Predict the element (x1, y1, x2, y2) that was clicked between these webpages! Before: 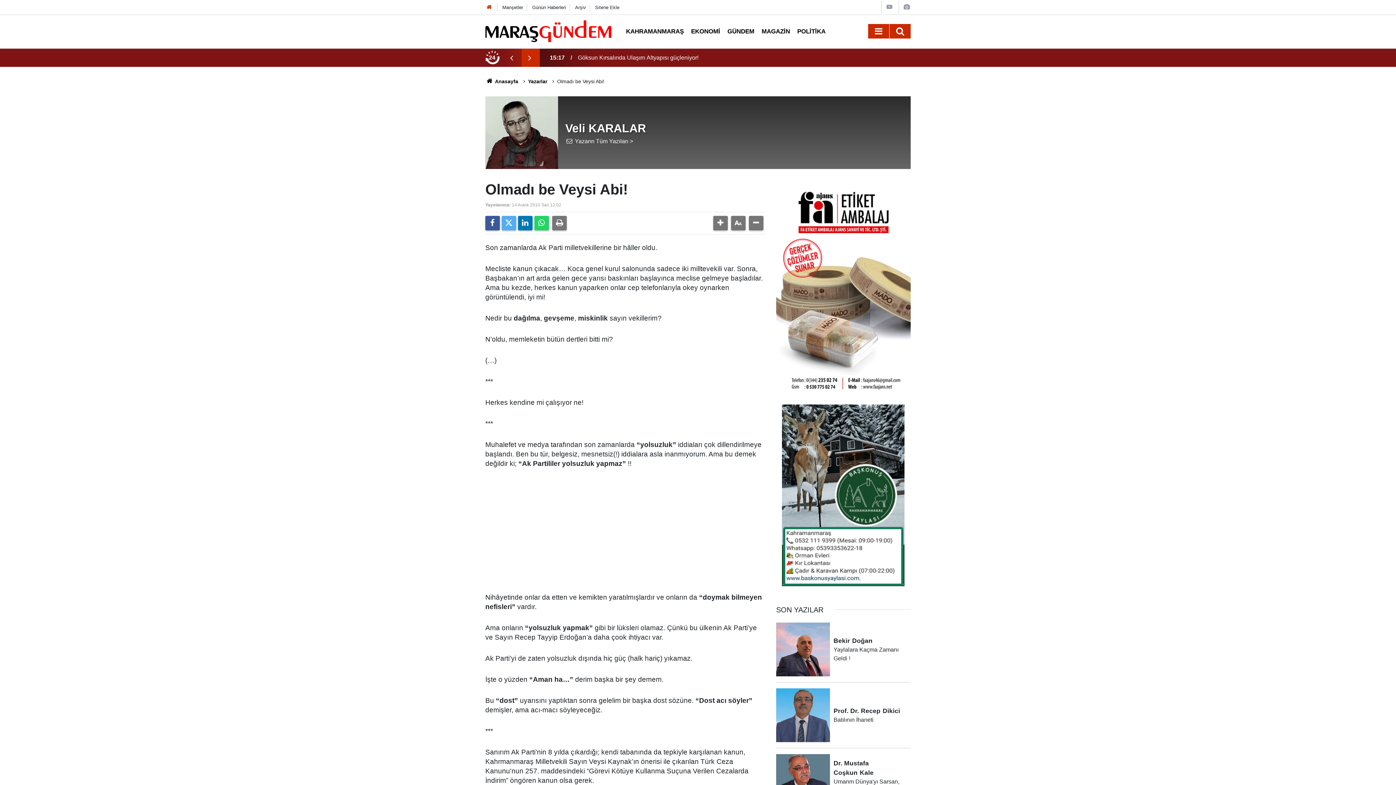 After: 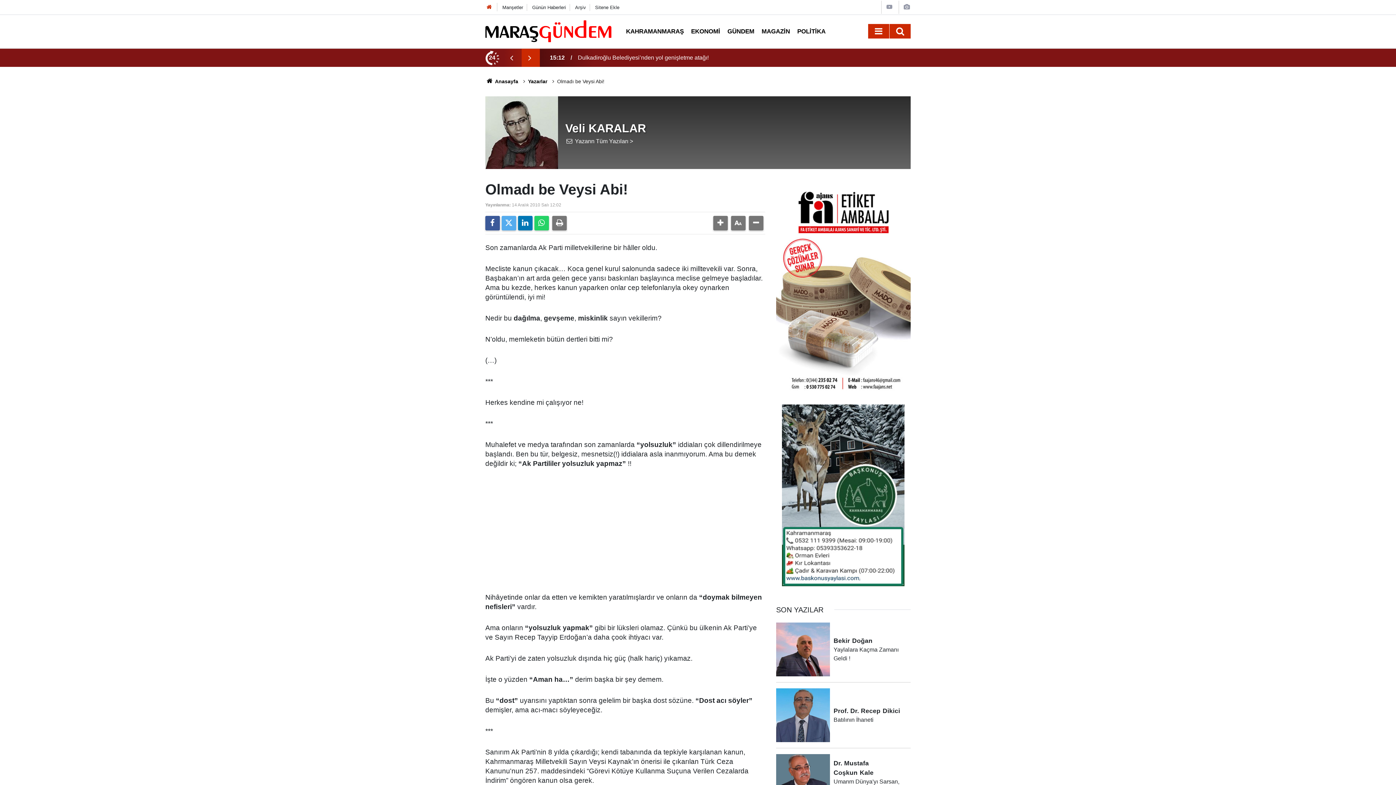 Action: bbox: (502, 53, 520, 62)